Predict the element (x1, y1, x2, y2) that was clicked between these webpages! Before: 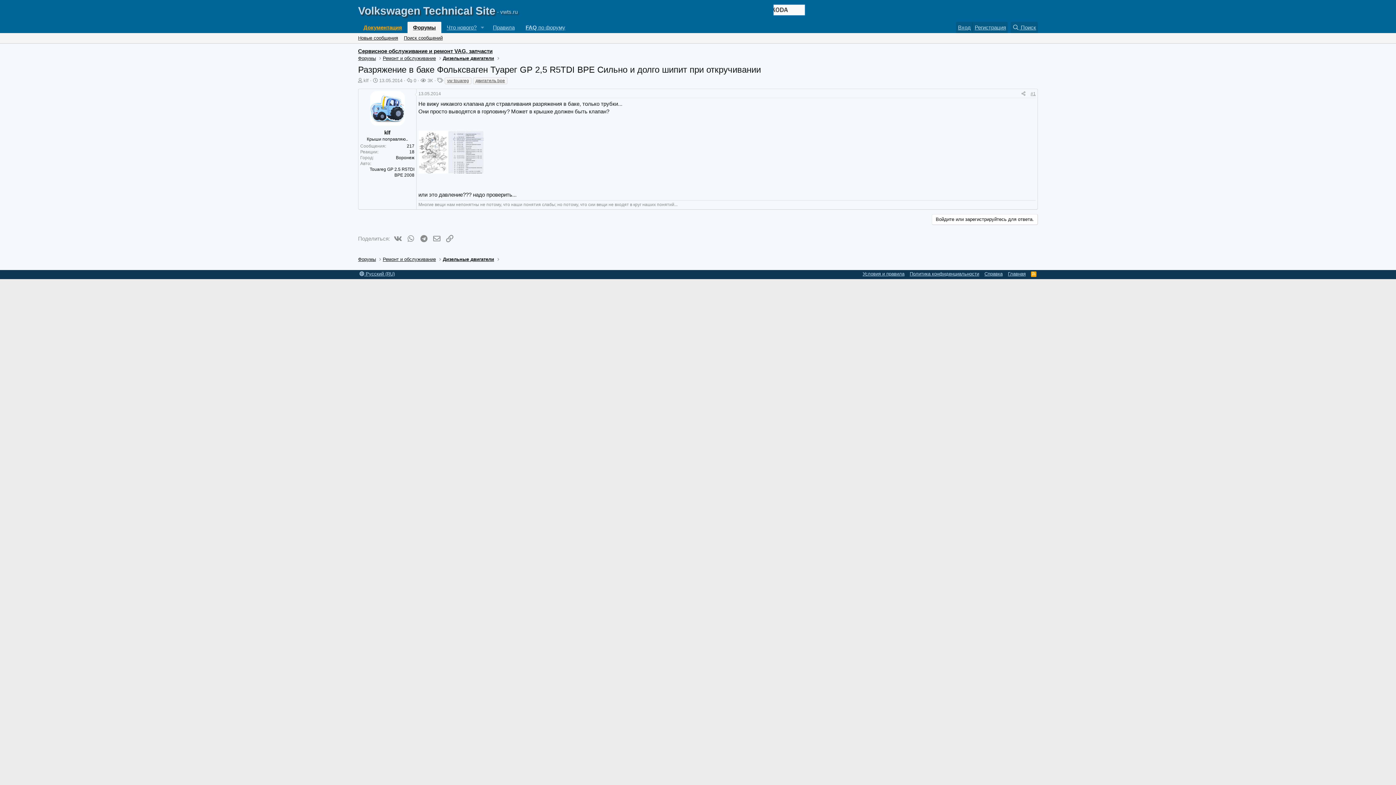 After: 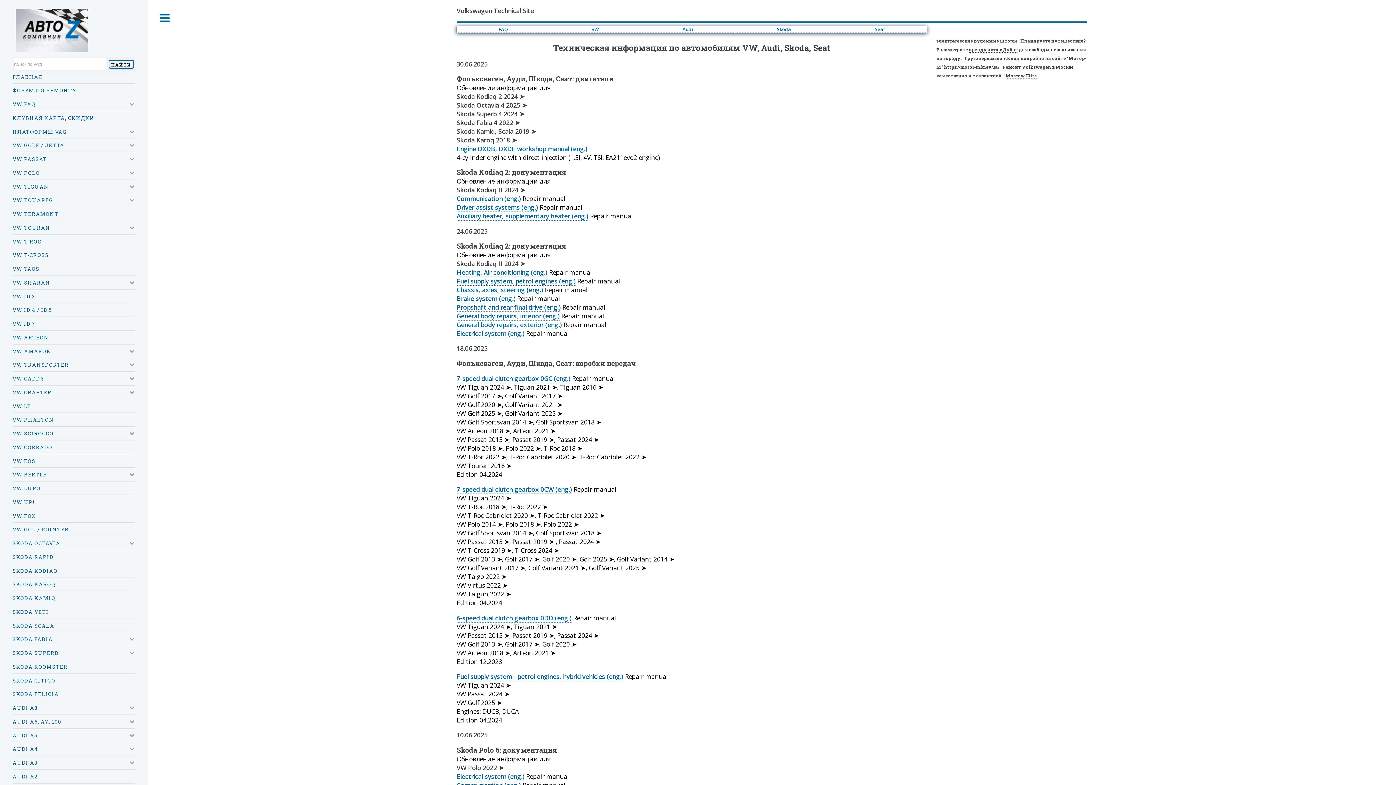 Action: bbox: (358, 9, 517, 15) label:  